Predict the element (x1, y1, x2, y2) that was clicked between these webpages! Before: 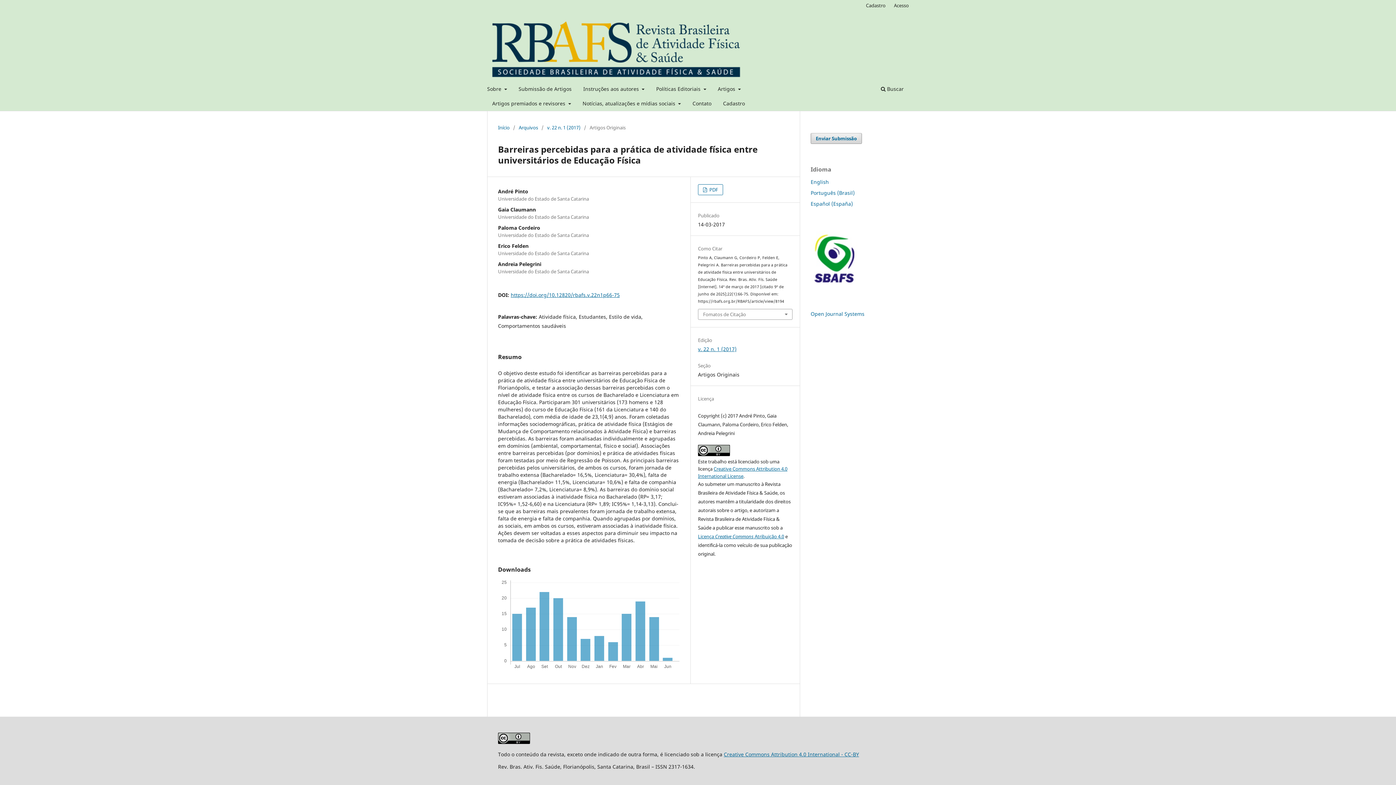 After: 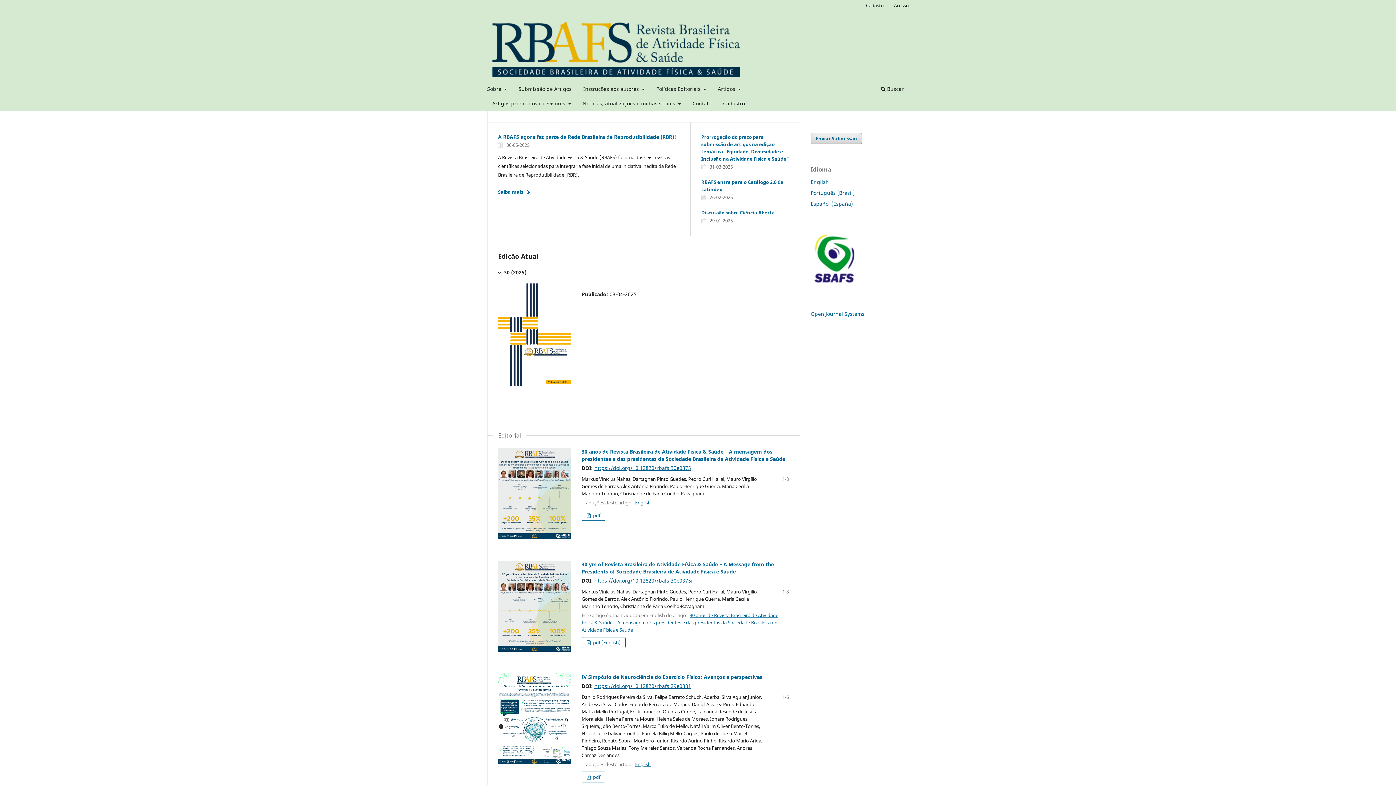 Action: bbox: (487, 12, 746, 80)